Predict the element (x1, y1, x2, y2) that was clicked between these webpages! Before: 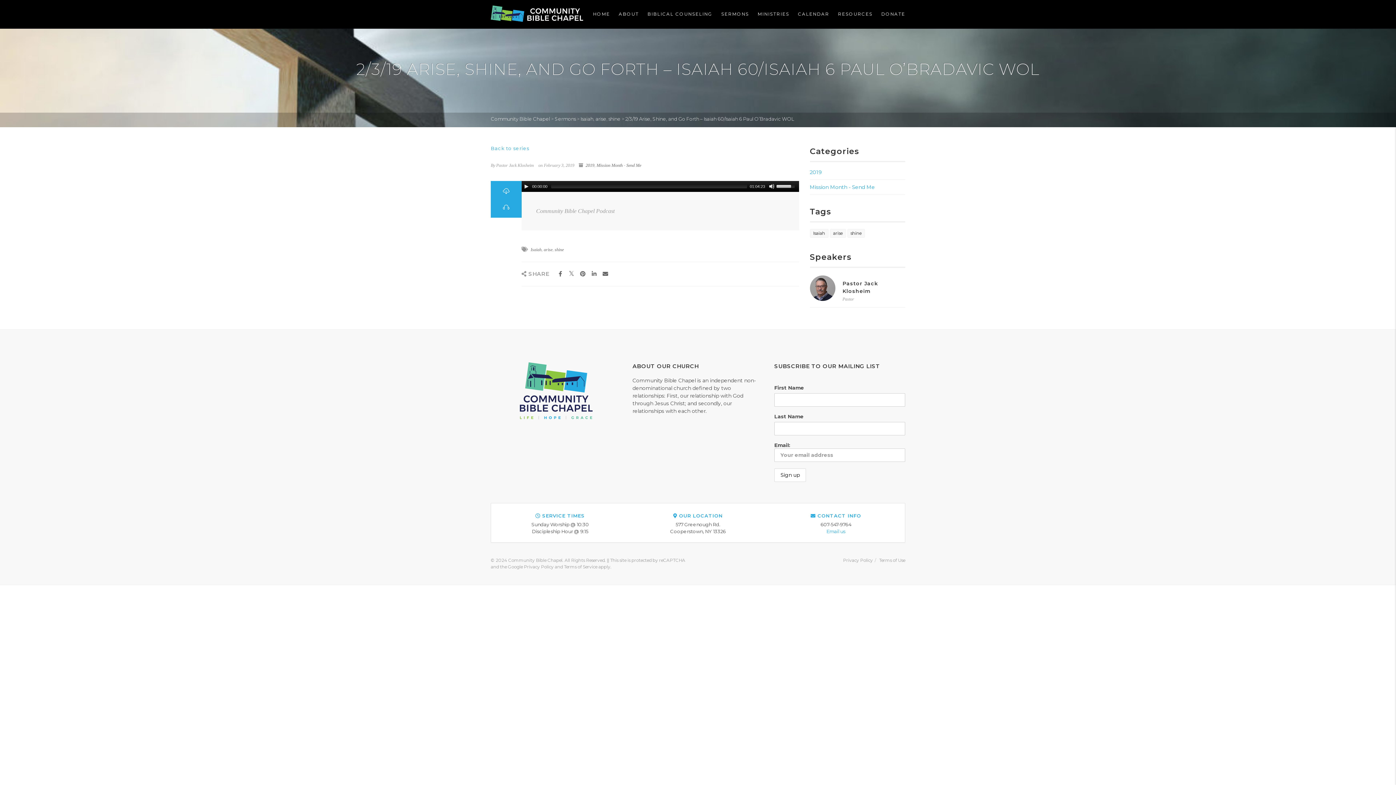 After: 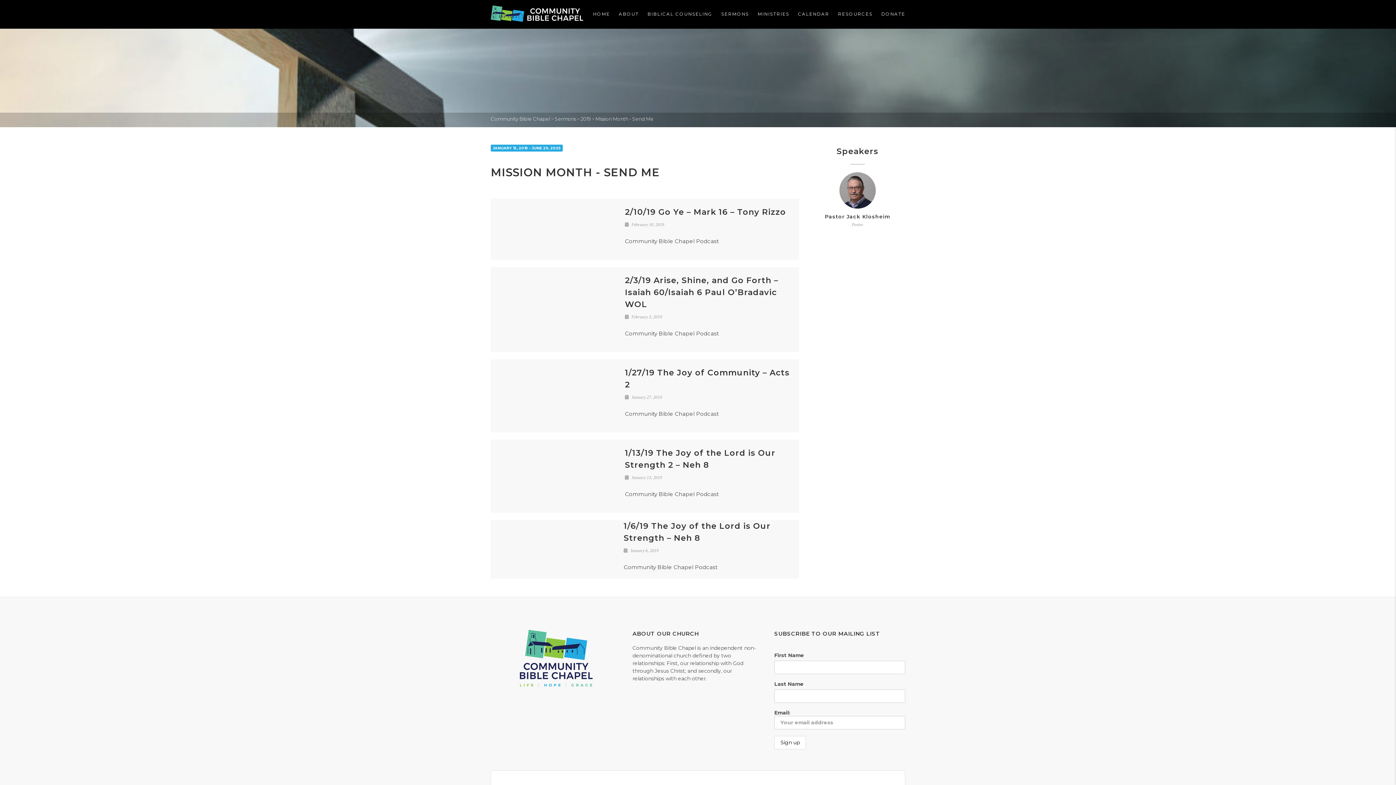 Action: label: Mission Month - Send Me bbox: (596, 162, 641, 168)